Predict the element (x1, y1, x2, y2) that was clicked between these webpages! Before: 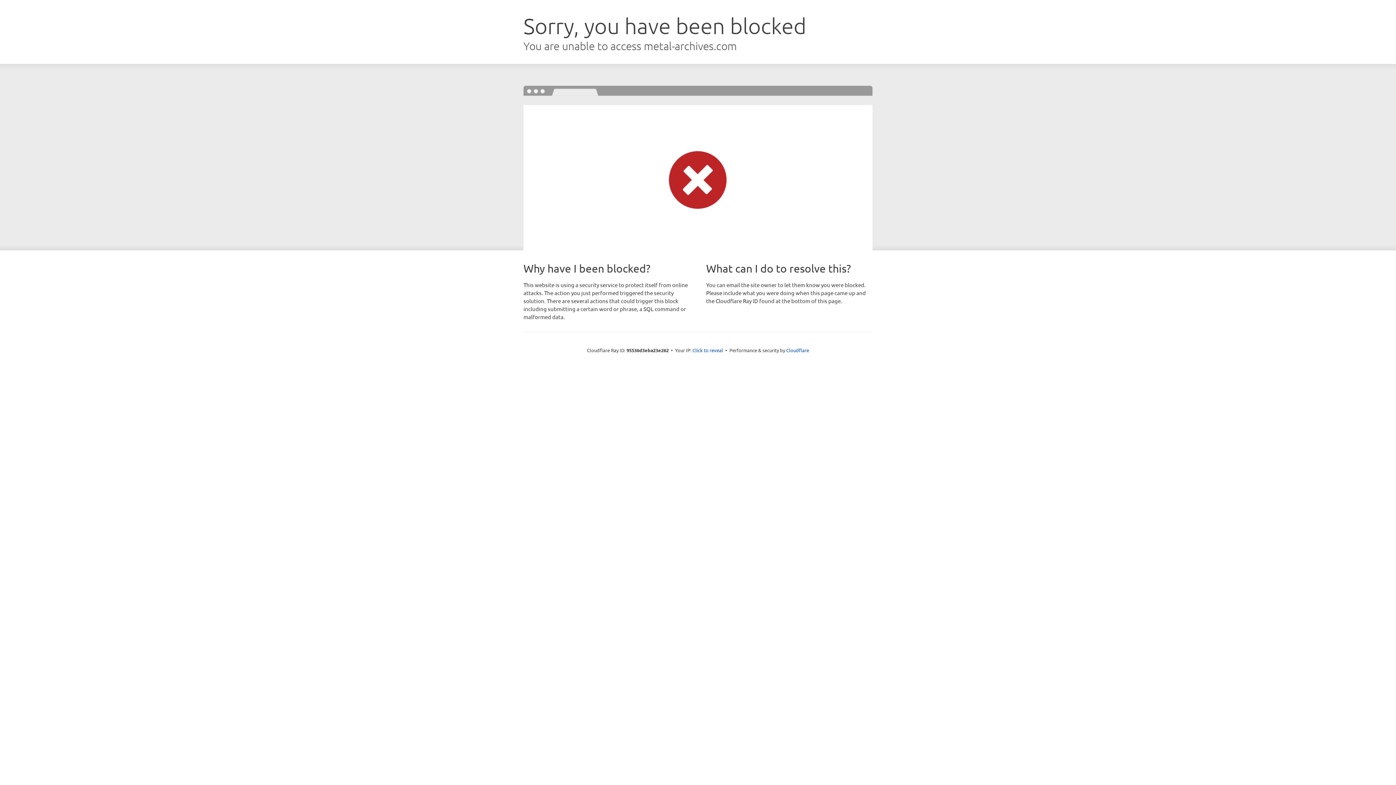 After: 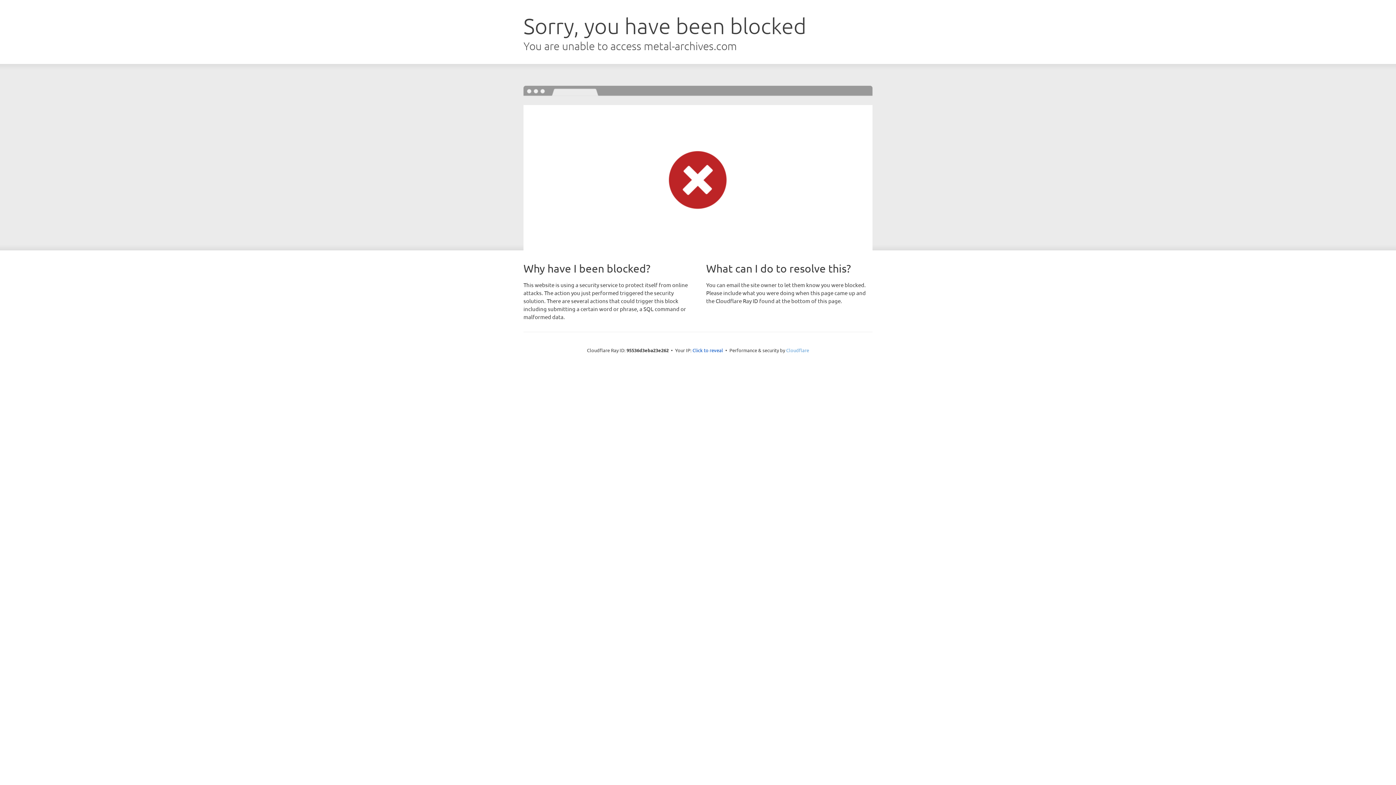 Action: label: Cloudflare bbox: (786, 347, 809, 353)